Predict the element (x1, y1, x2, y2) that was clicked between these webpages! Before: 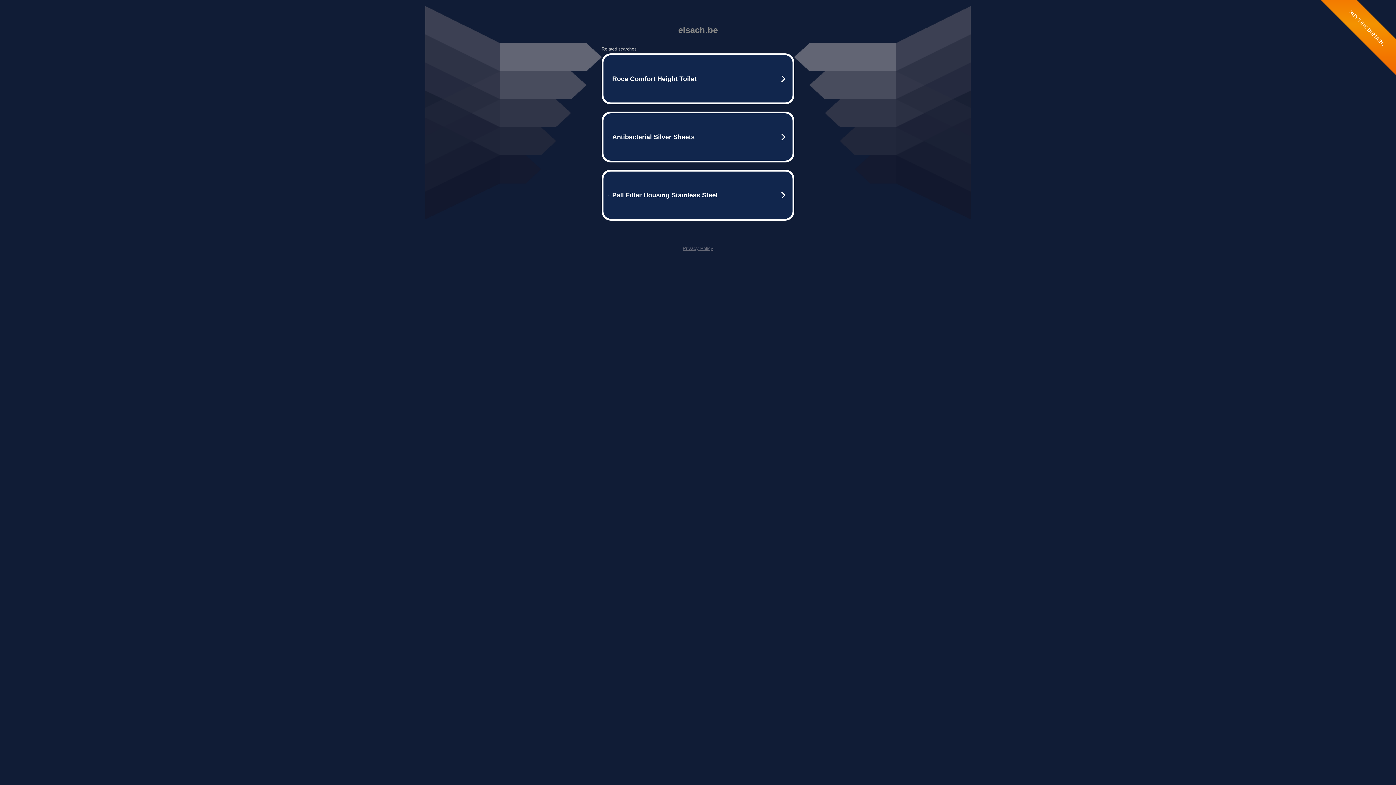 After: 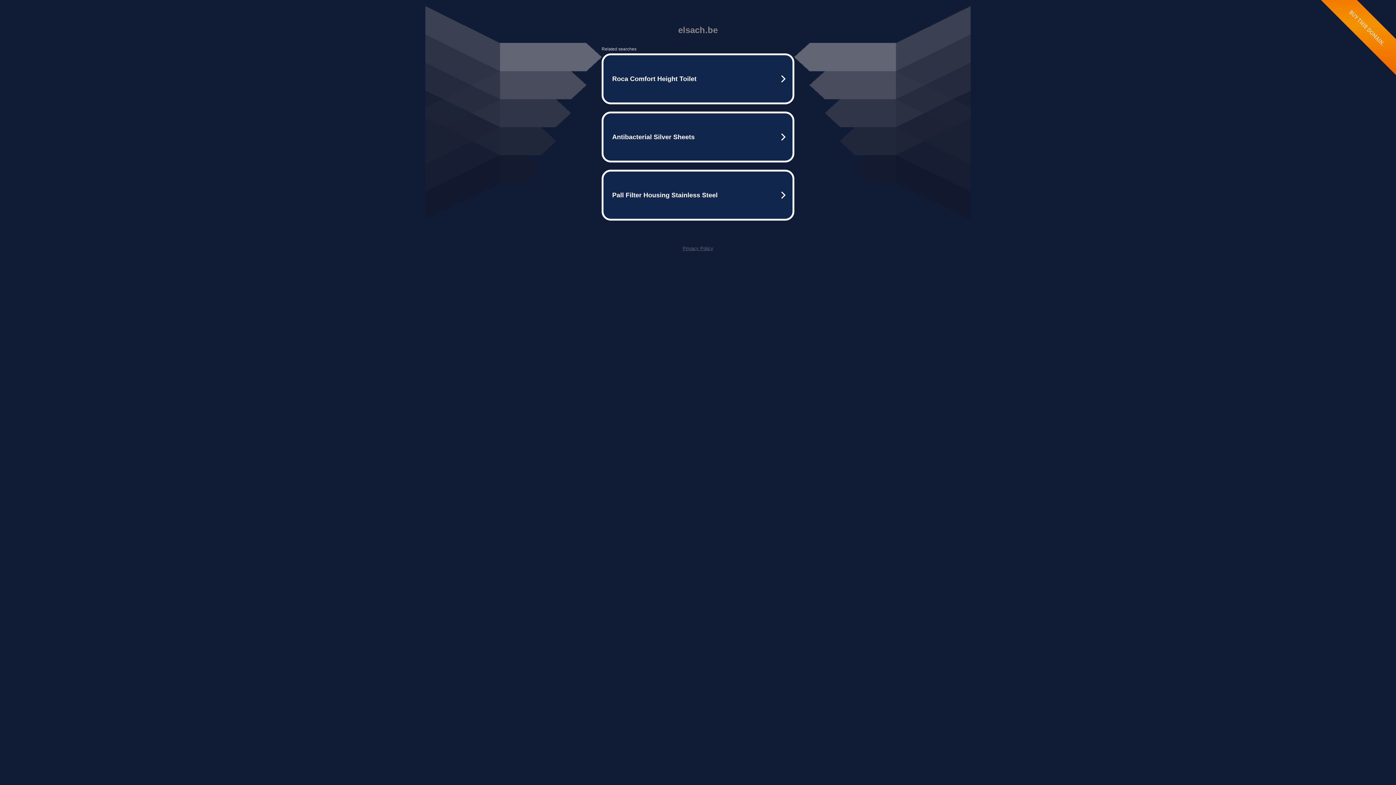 Action: bbox: (682, 245, 713, 251) label: Privacy Policy